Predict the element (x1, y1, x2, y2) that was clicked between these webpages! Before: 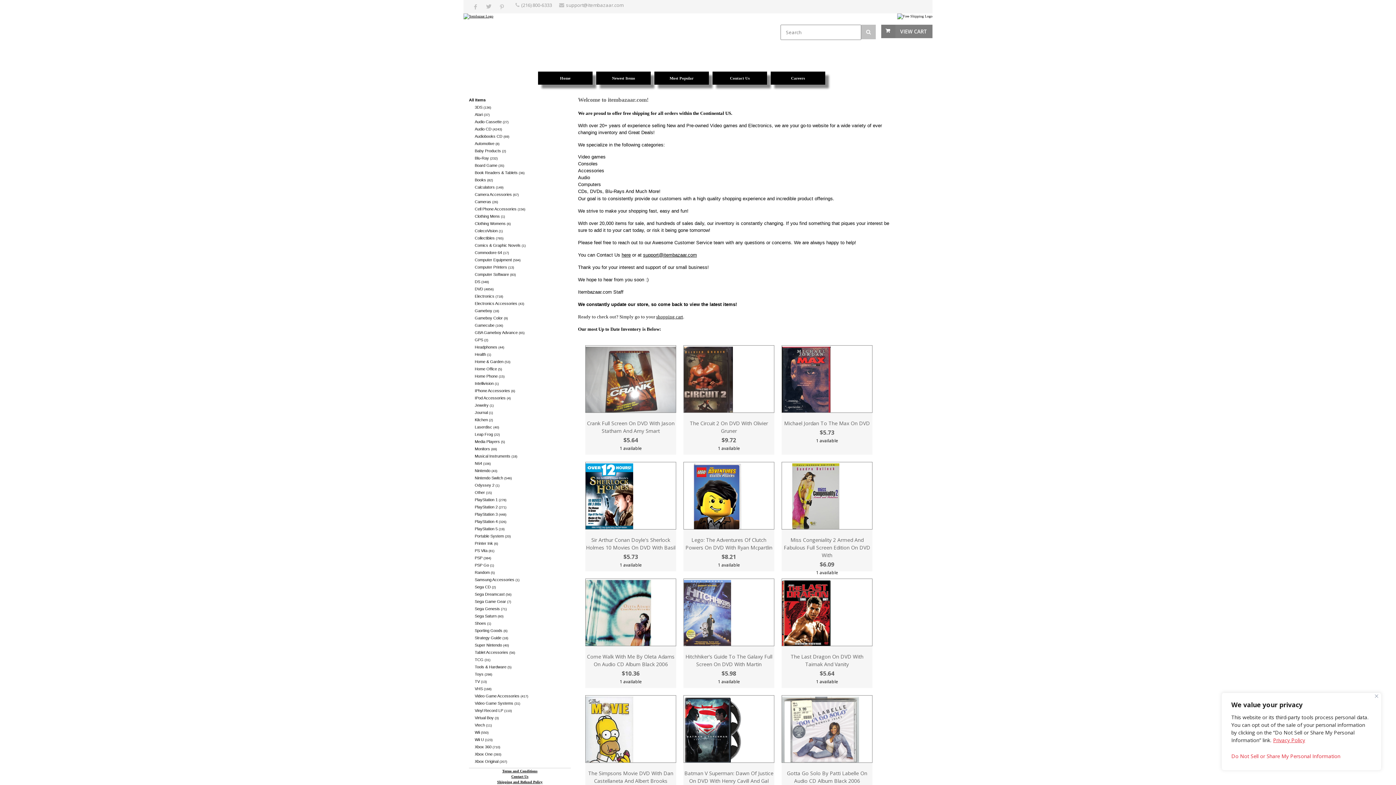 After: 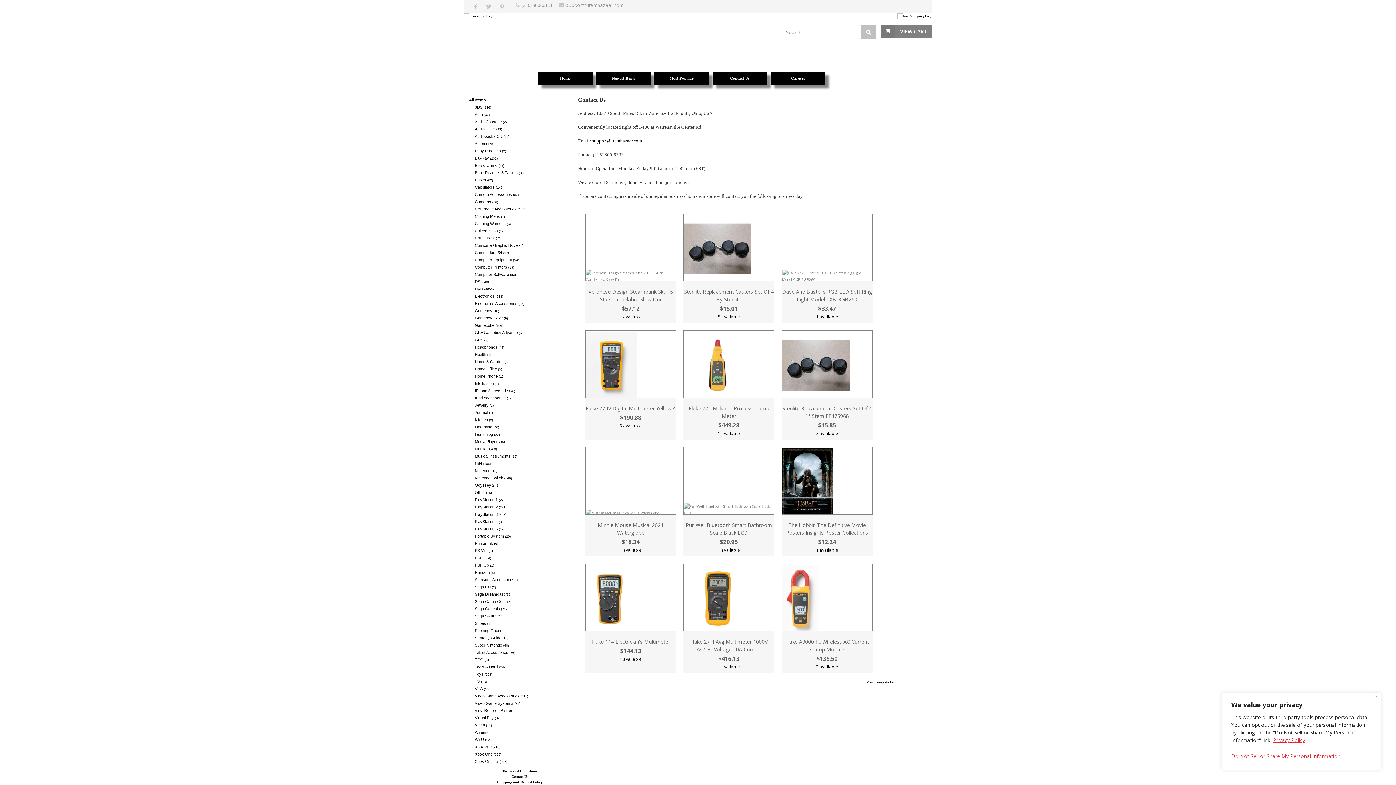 Action: label: Contact Us bbox: (712, 75, 770, 80)